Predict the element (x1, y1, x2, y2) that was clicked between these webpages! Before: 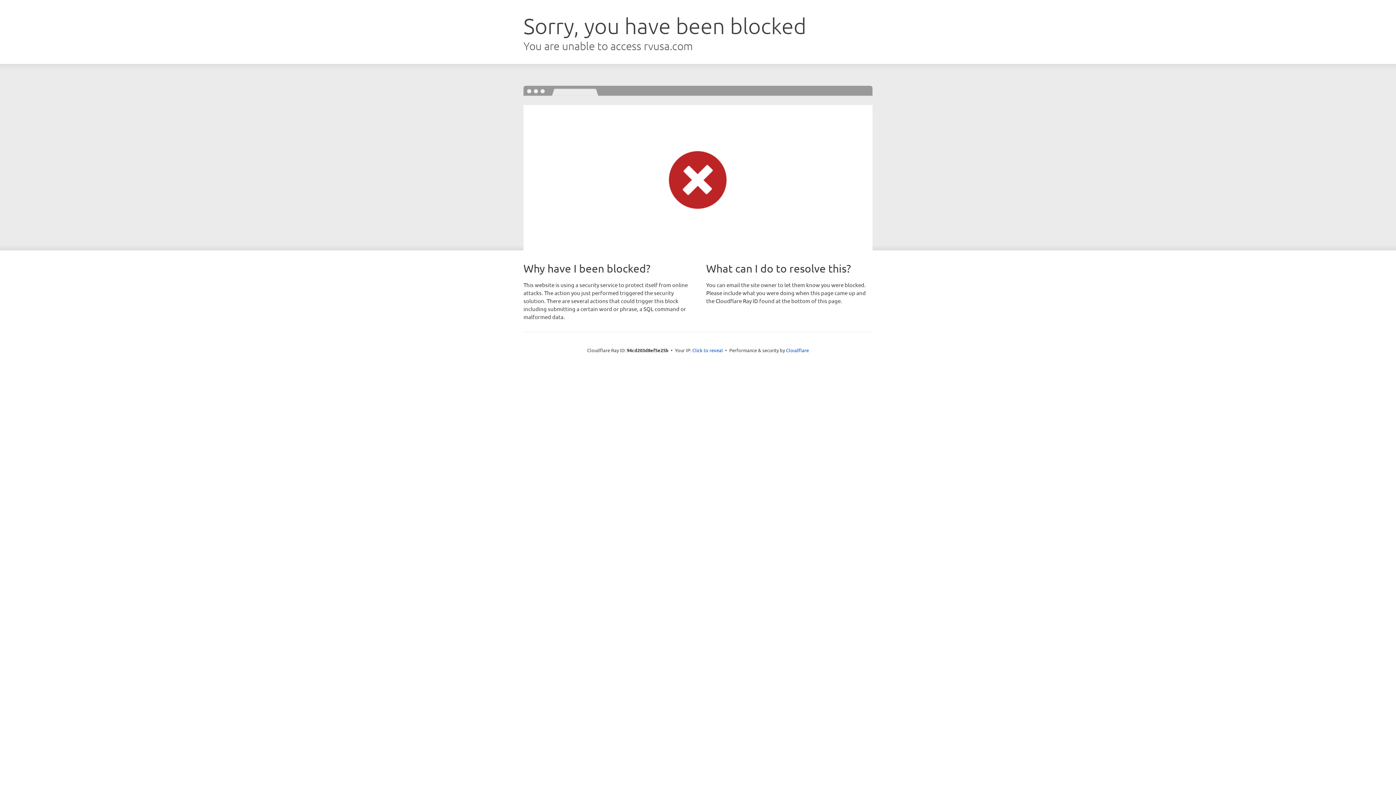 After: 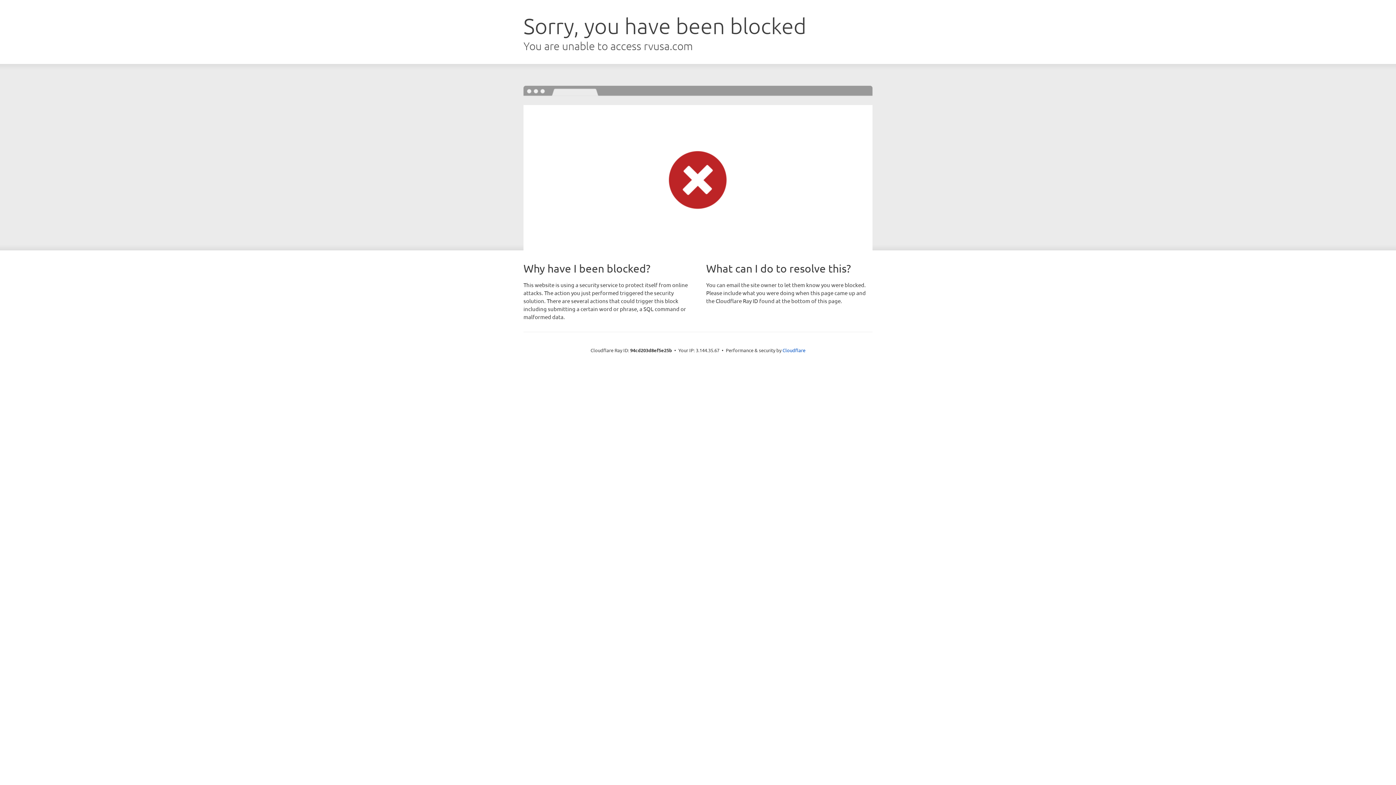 Action: label: Click to reveal bbox: (692, 346, 723, 353)